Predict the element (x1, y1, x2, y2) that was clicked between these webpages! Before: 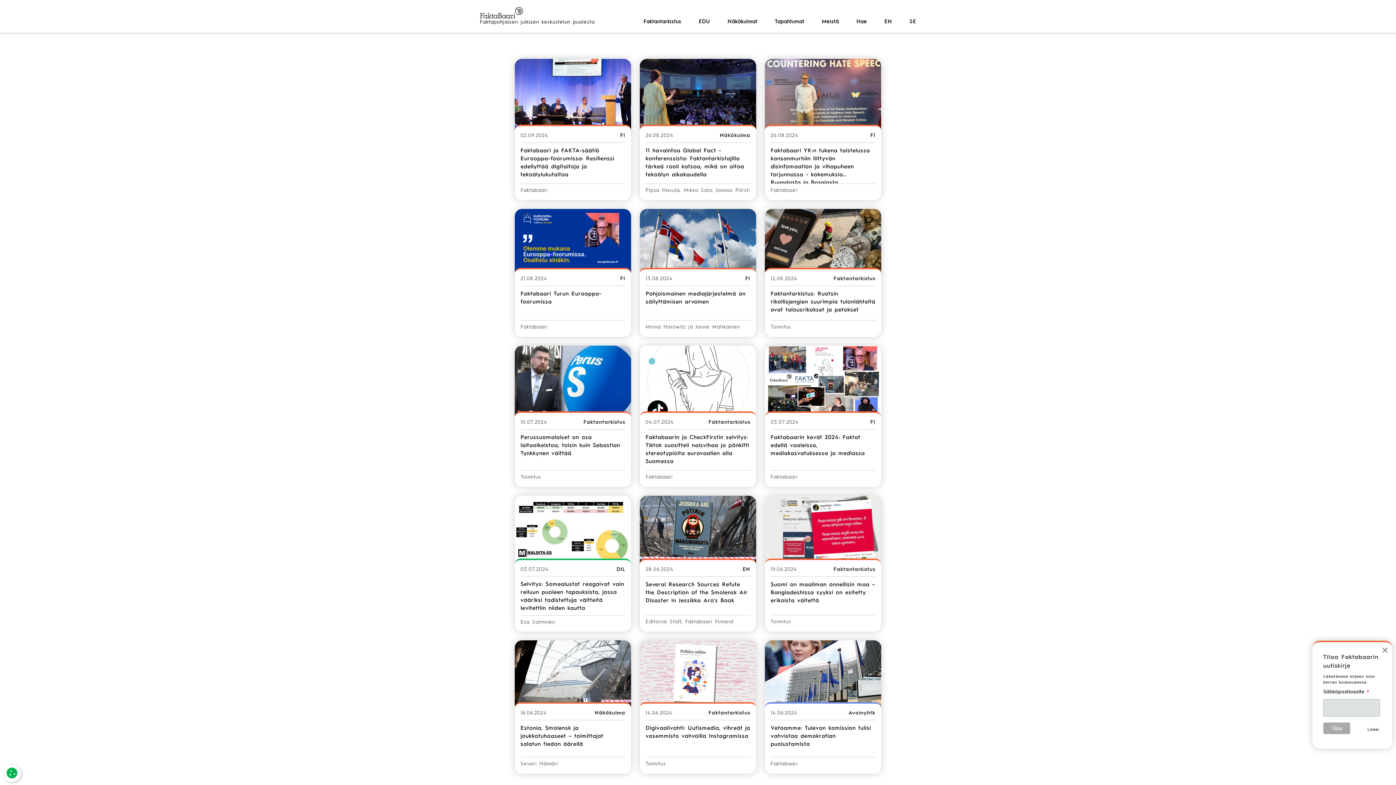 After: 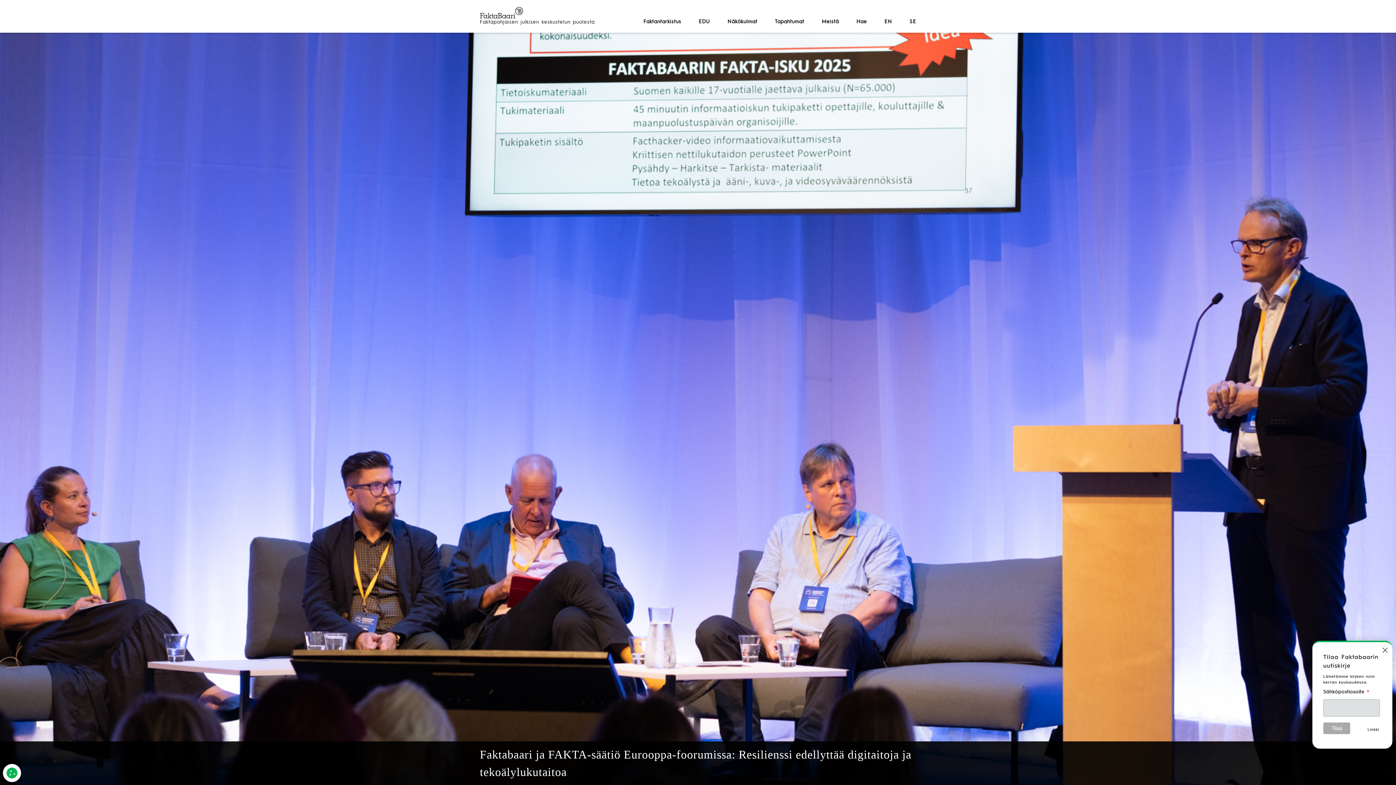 Action: bbox: (514, 58, 631, 200) label: 02.09.2024
FI
Faktabaari ja FAKTA-säätiö Eurooppa-foorumissa: Resilienssi edellyttää digitaitoja ja tekoälylukutaitoa
Faktabaari